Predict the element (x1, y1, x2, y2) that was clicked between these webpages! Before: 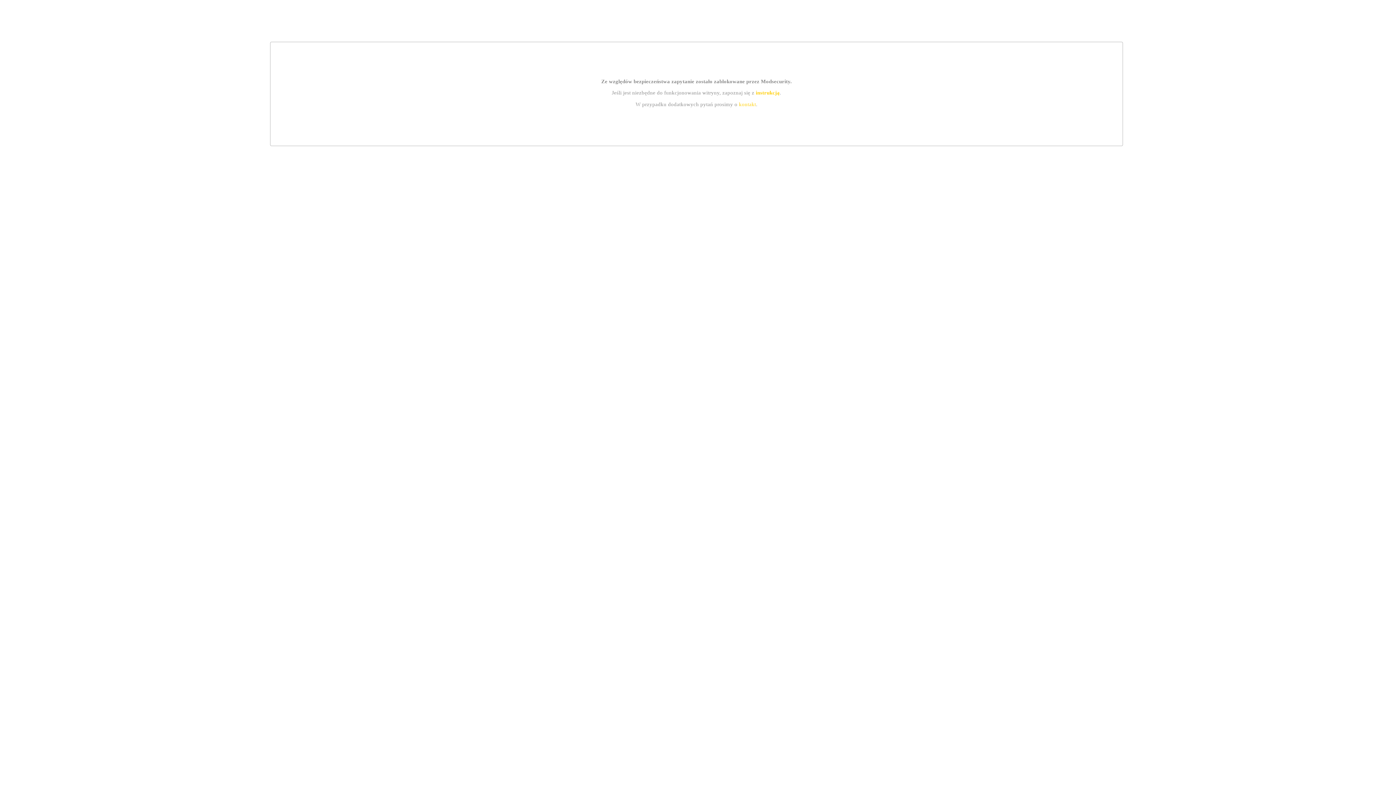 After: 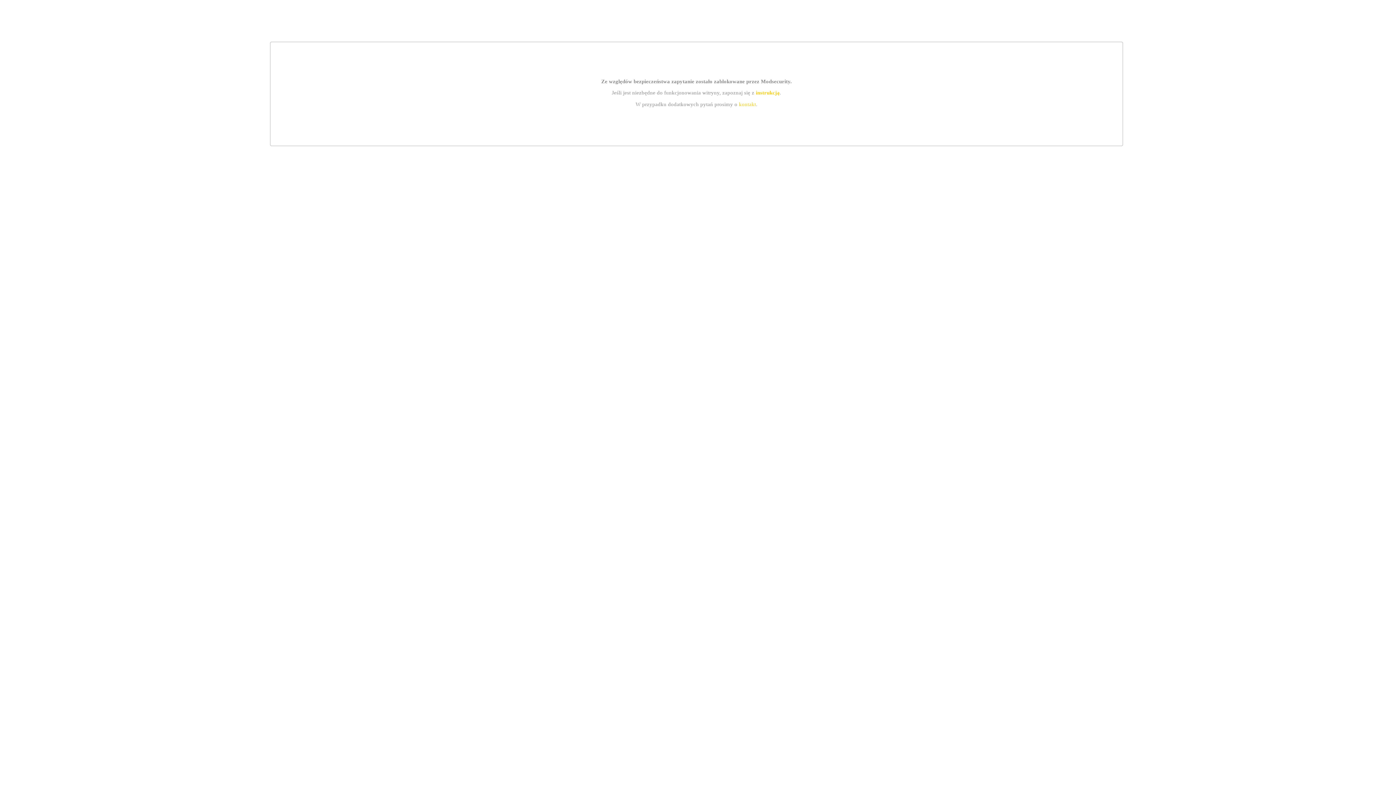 Action: label: instrukcją bbox: (755, 89, 779, 95)